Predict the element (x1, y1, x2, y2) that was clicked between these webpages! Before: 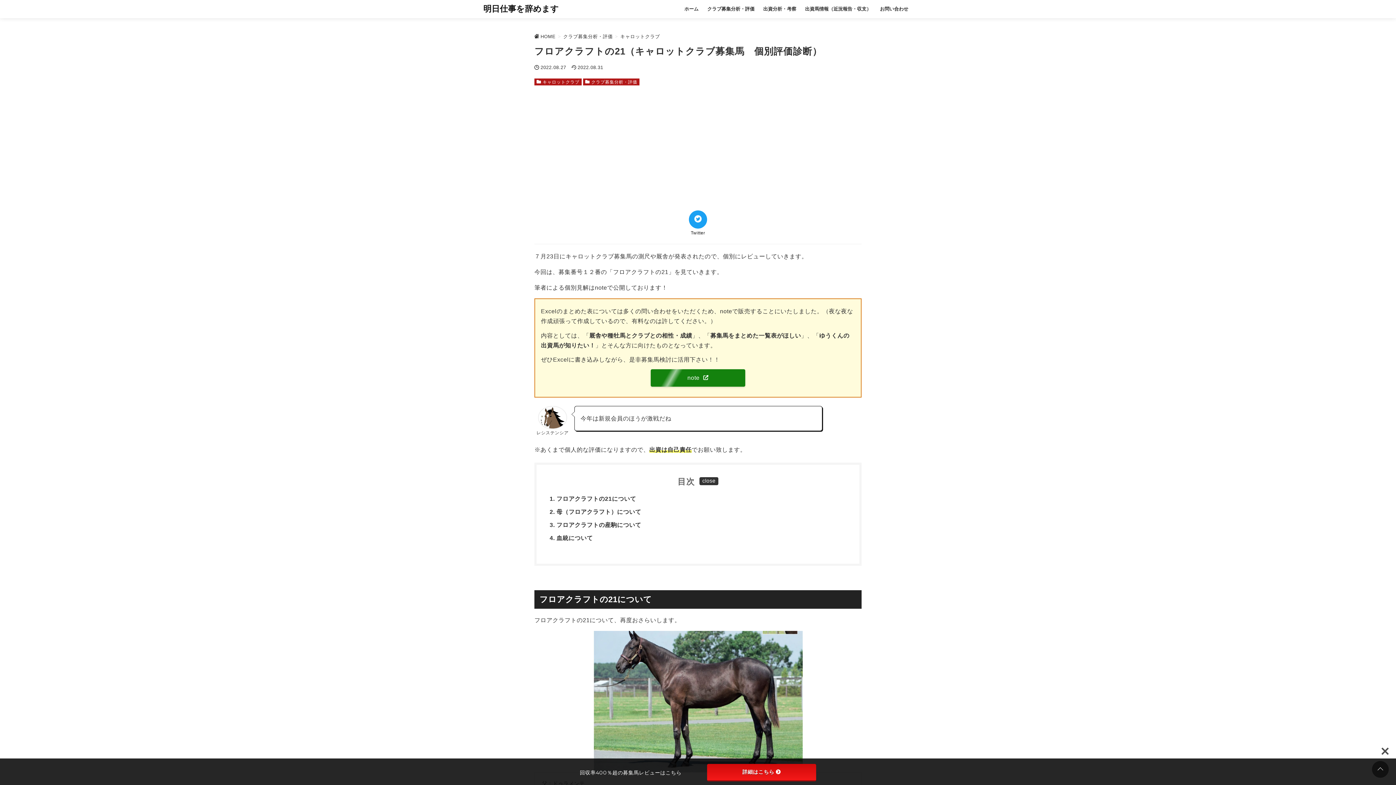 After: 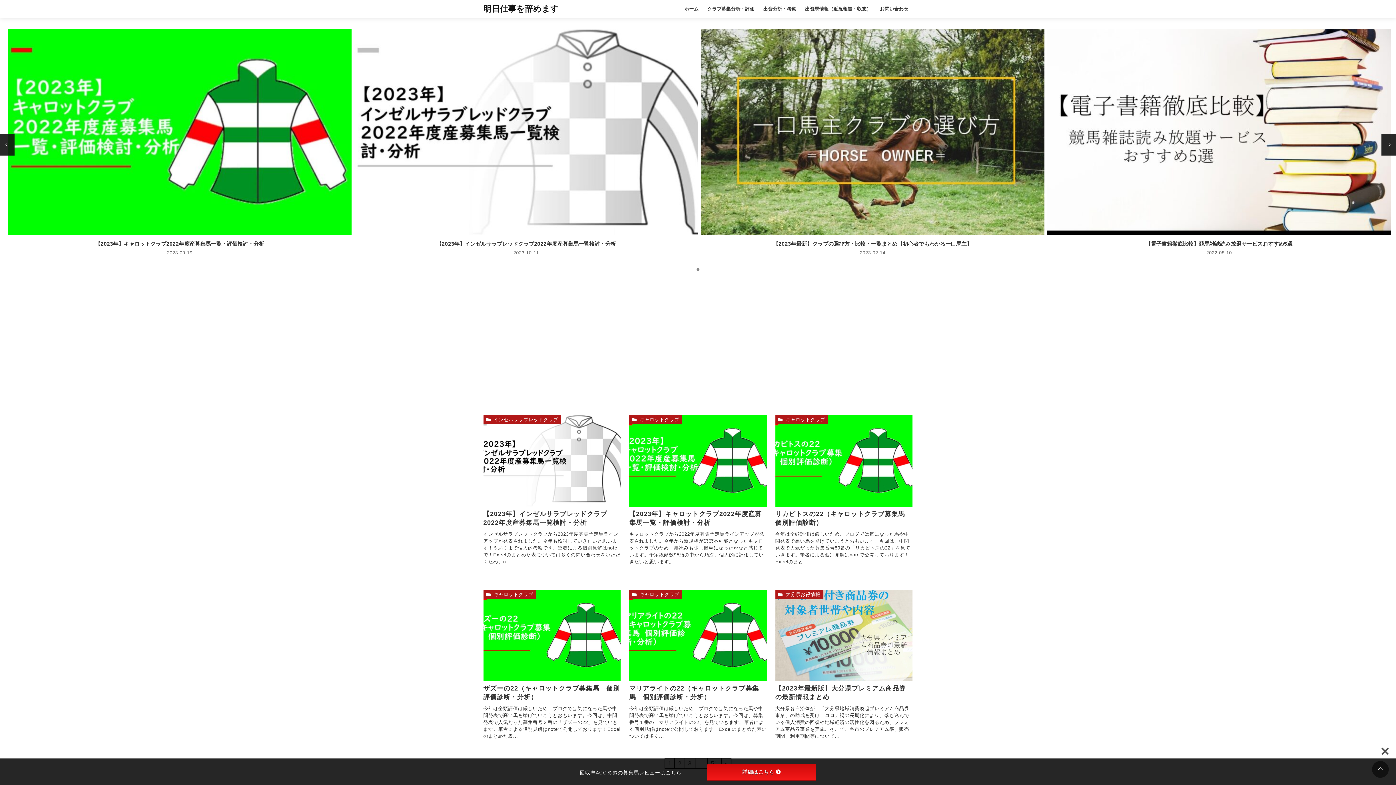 Action: bbox: (483, 4, 559, 13) label: 明日仕事を辞めます